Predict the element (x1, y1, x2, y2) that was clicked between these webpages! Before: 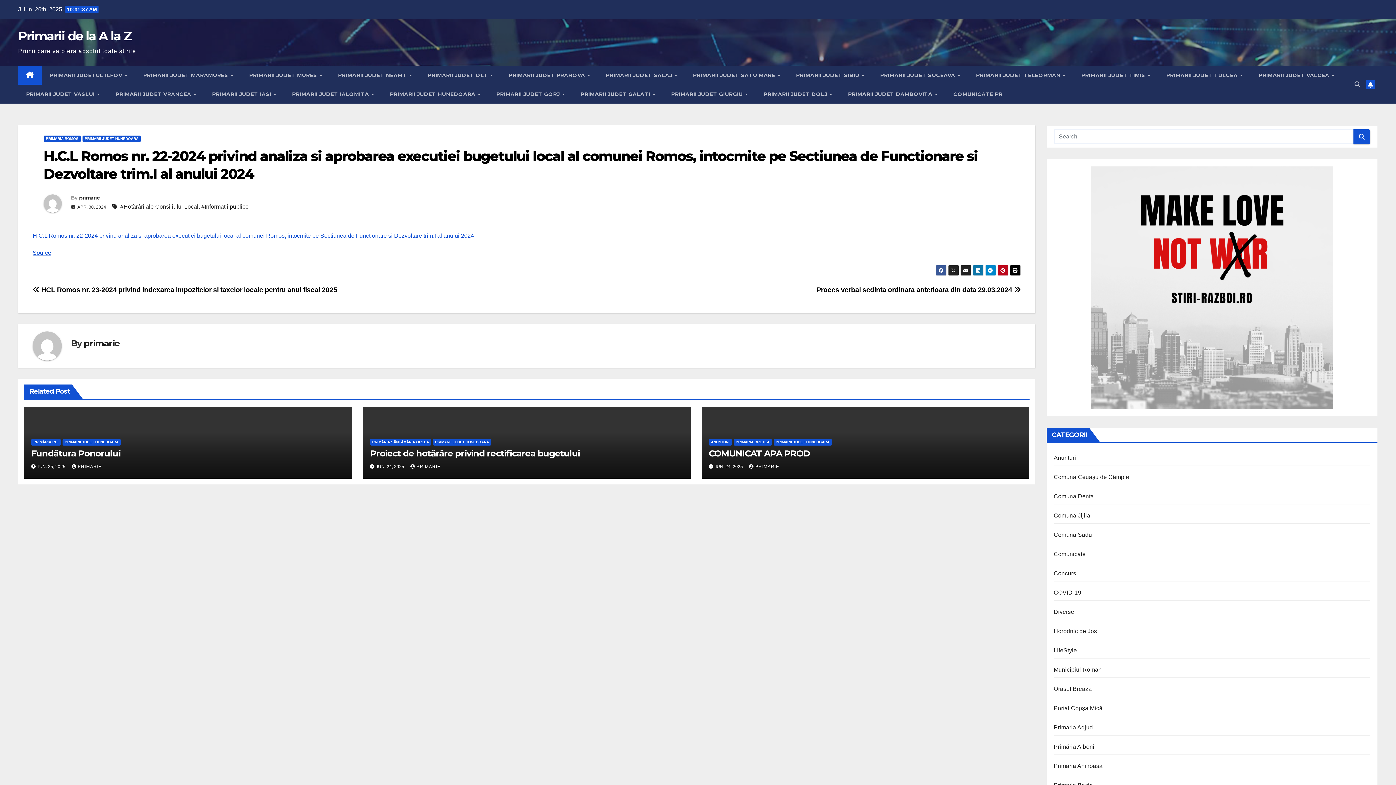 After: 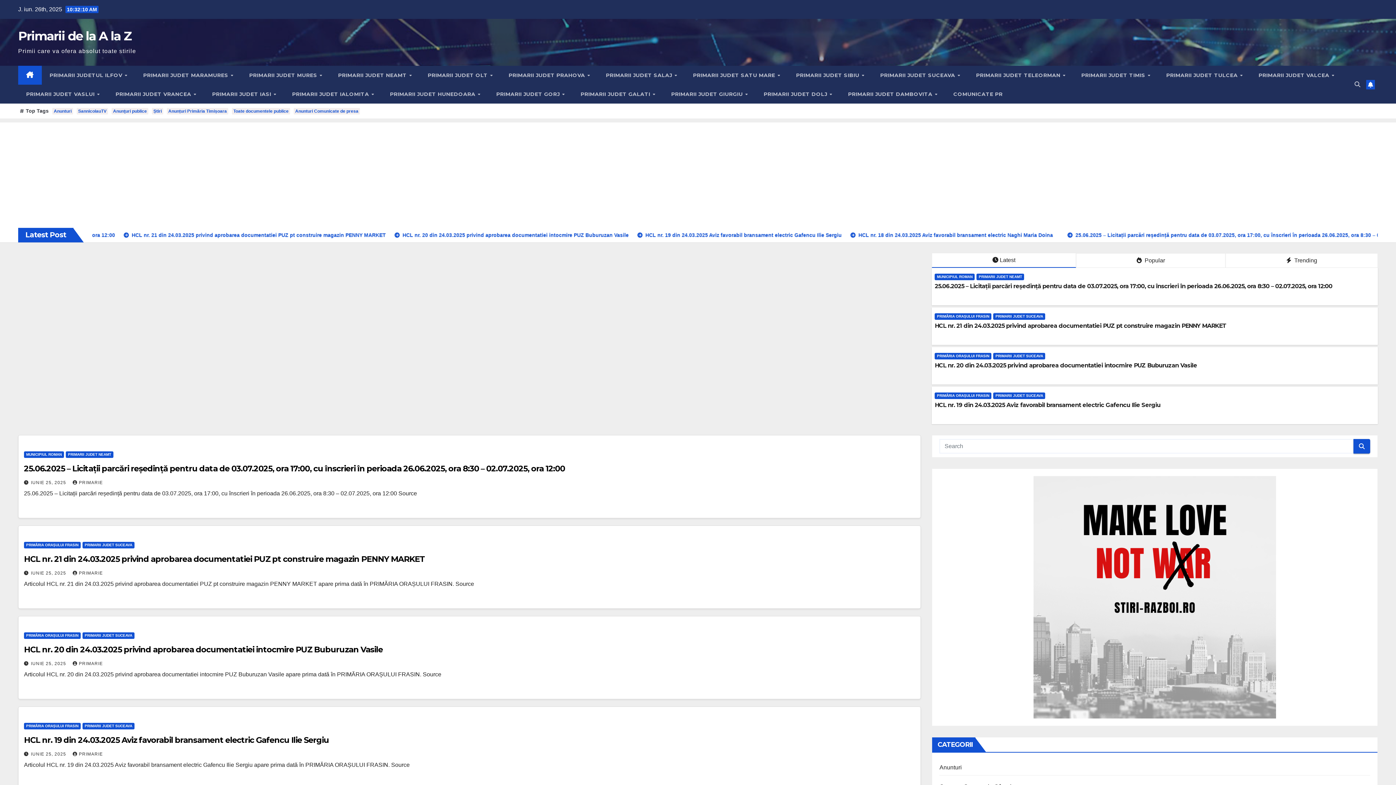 Action: bbox: (32, 331, 70, 360)